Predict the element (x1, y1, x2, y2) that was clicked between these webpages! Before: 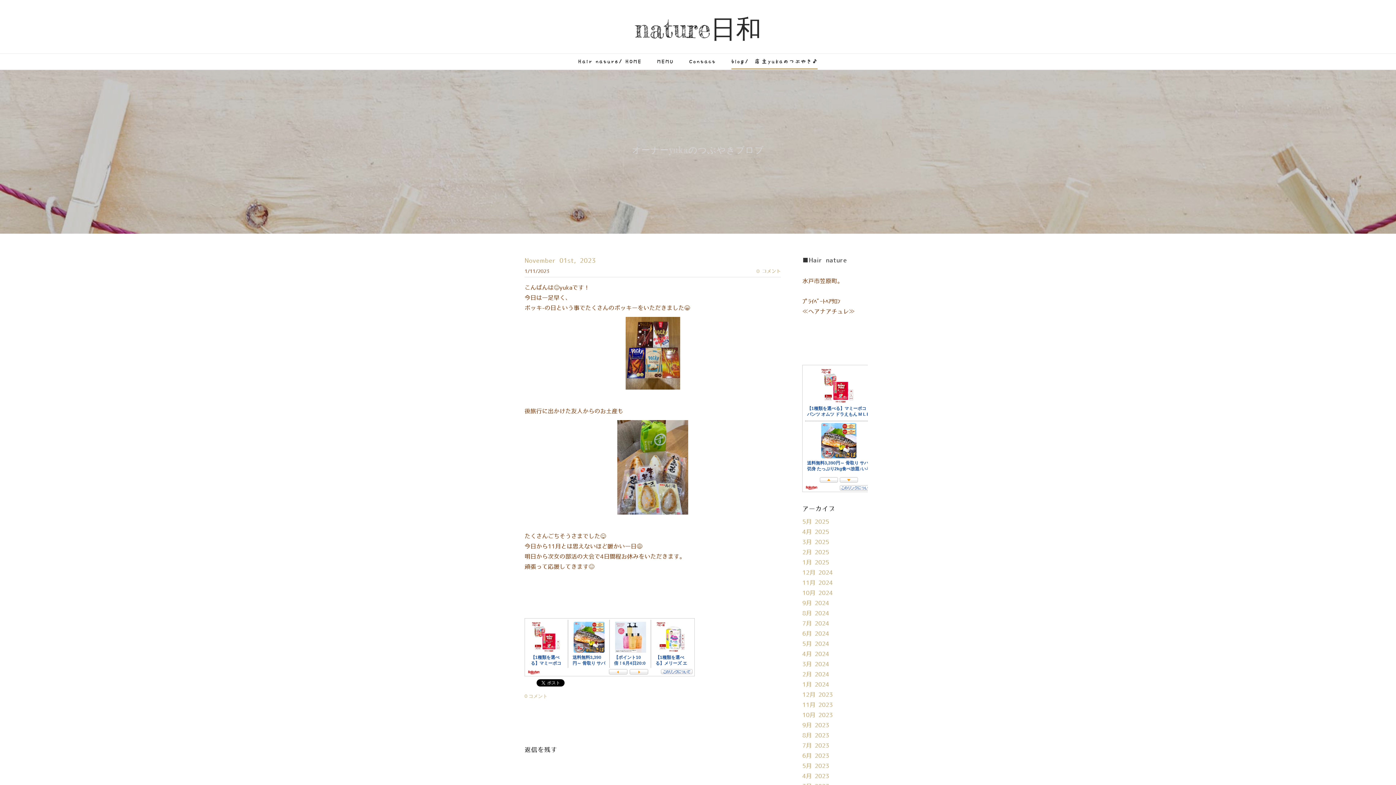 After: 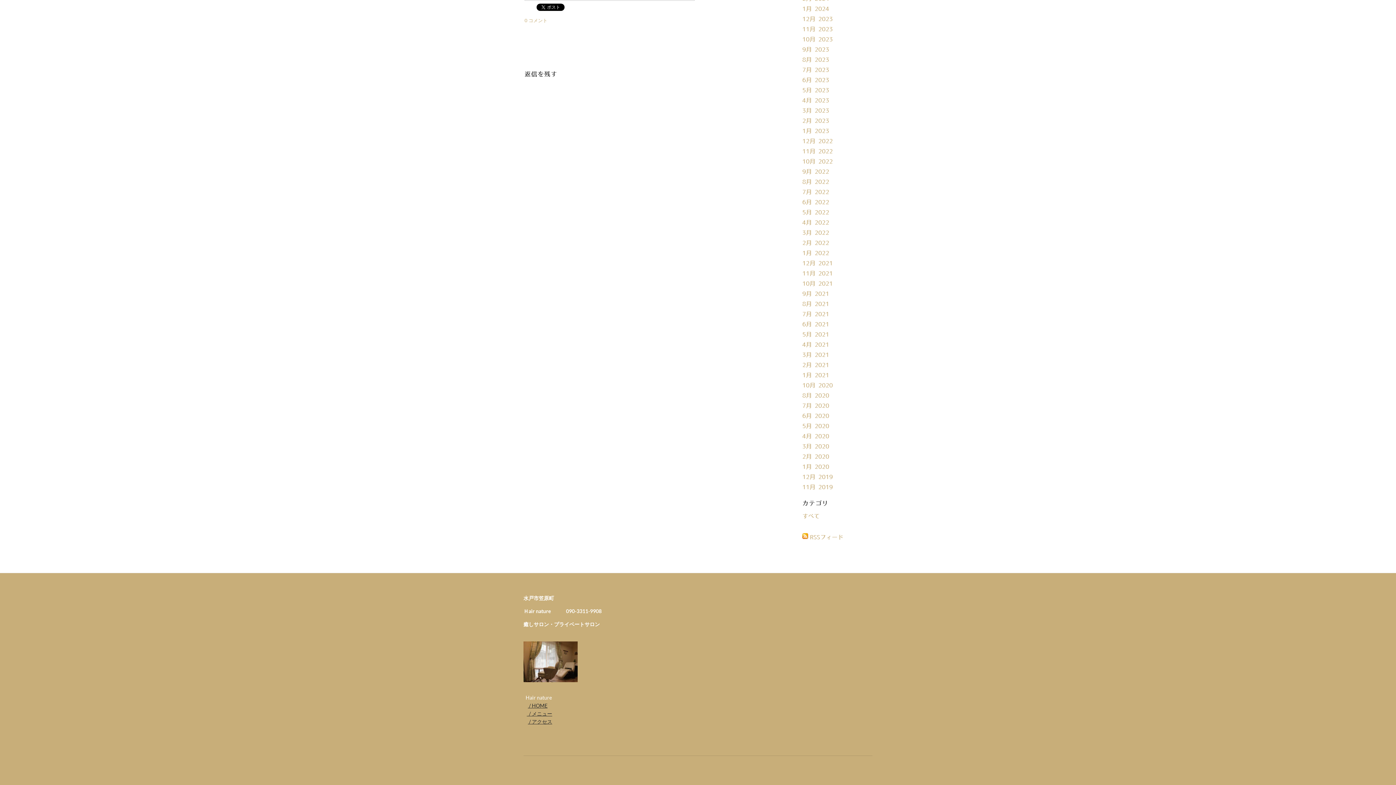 Action: label: 0 コメント bbox: (756, 269, 781, 274)